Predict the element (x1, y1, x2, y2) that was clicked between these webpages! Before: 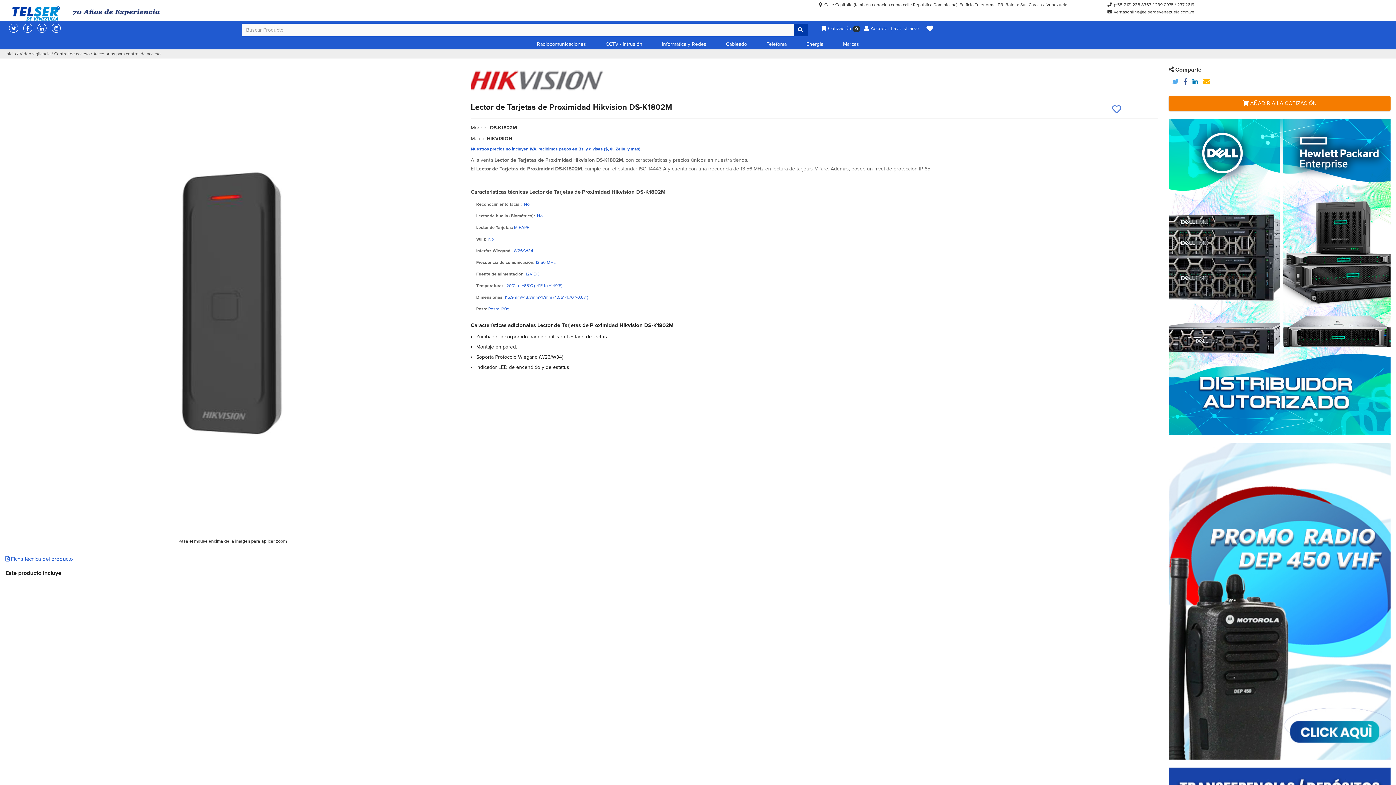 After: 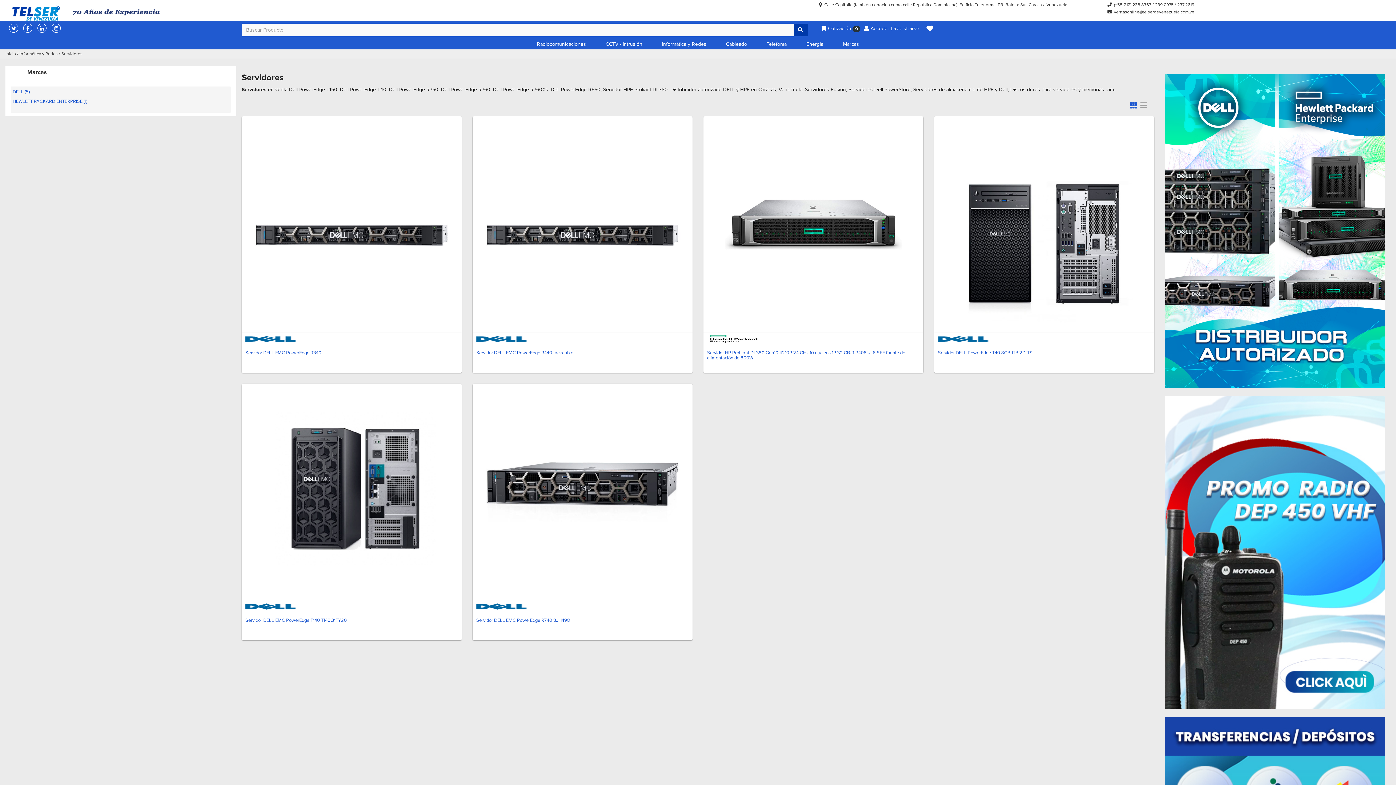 Action: bbox: (1169, 273, 1390, 279)